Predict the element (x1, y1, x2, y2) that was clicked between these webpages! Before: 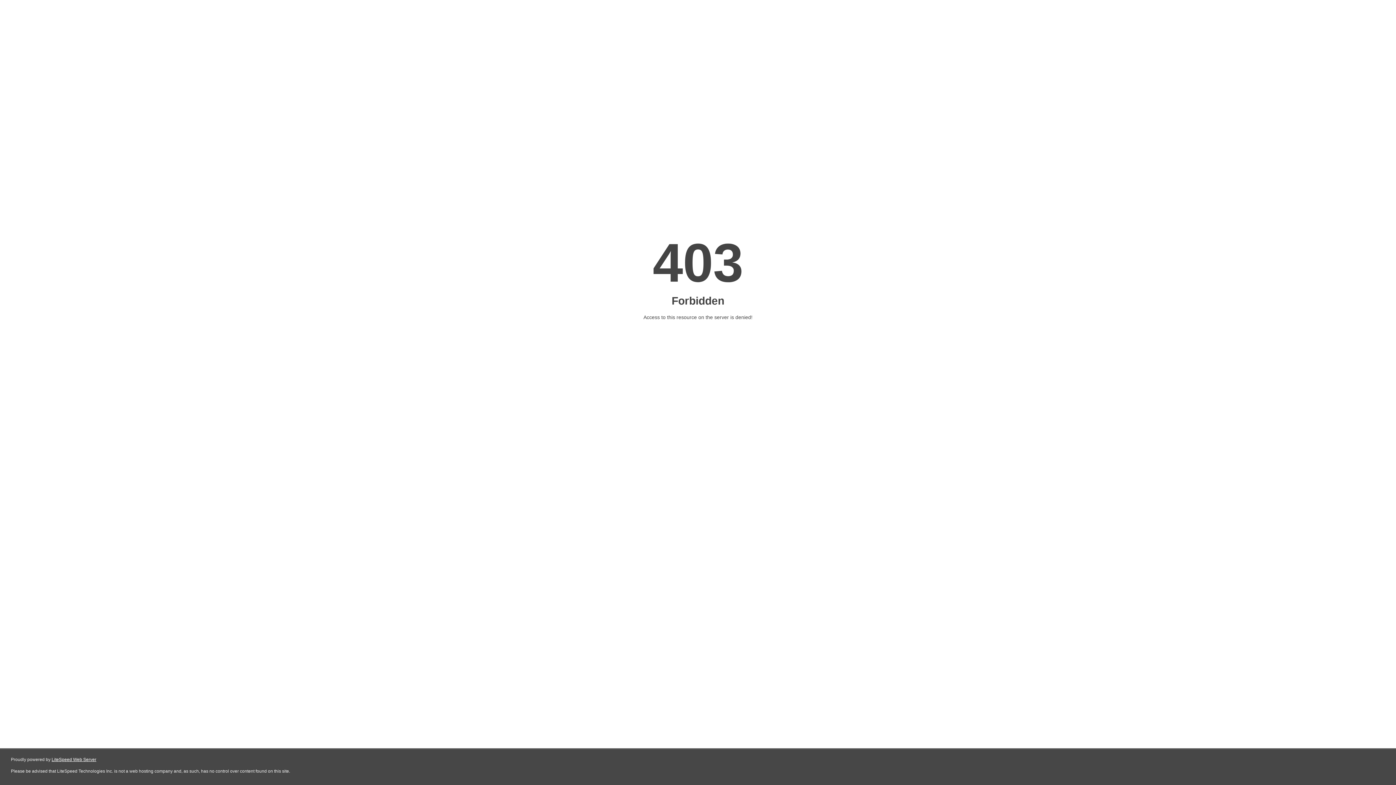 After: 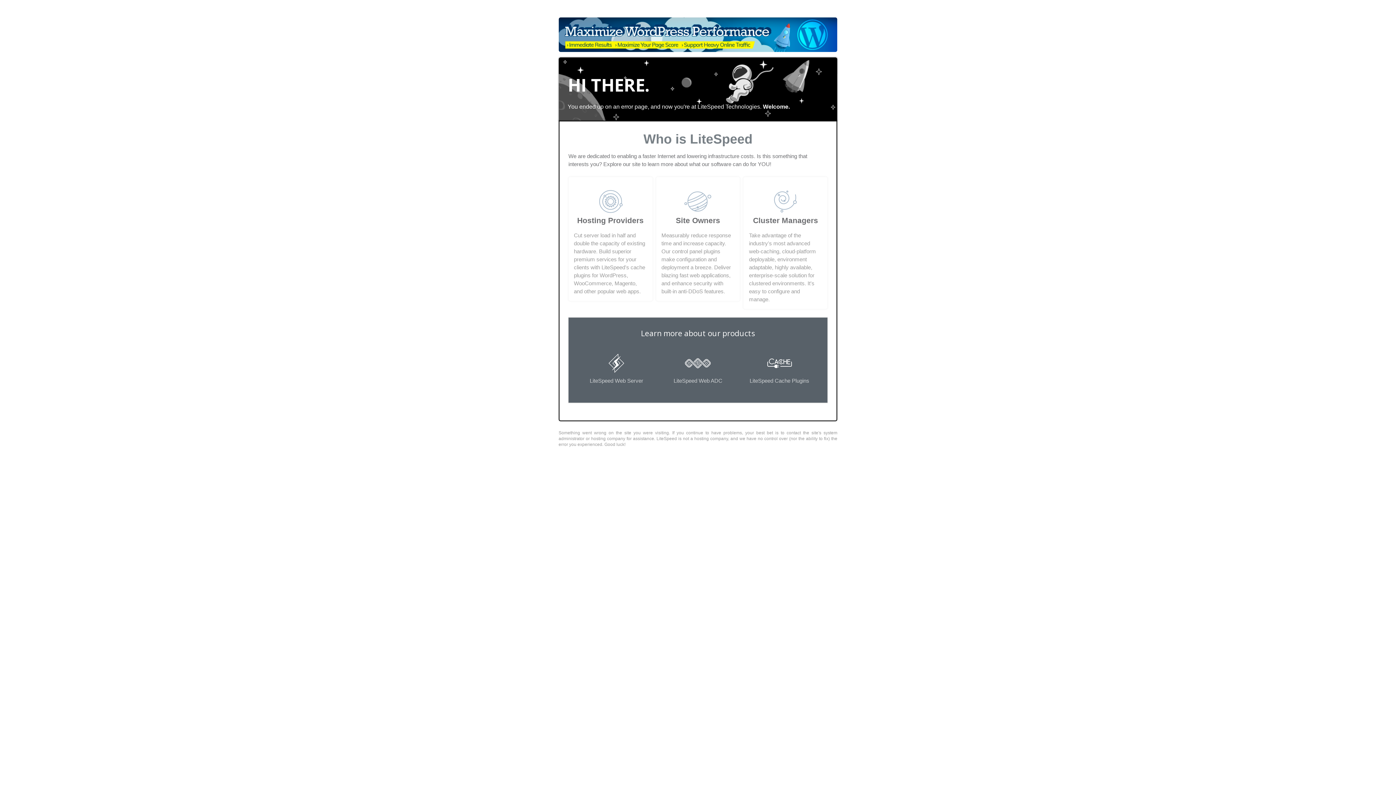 Action: label: LiteSpeed Web Server bbox: (51, 757, 96, 762)